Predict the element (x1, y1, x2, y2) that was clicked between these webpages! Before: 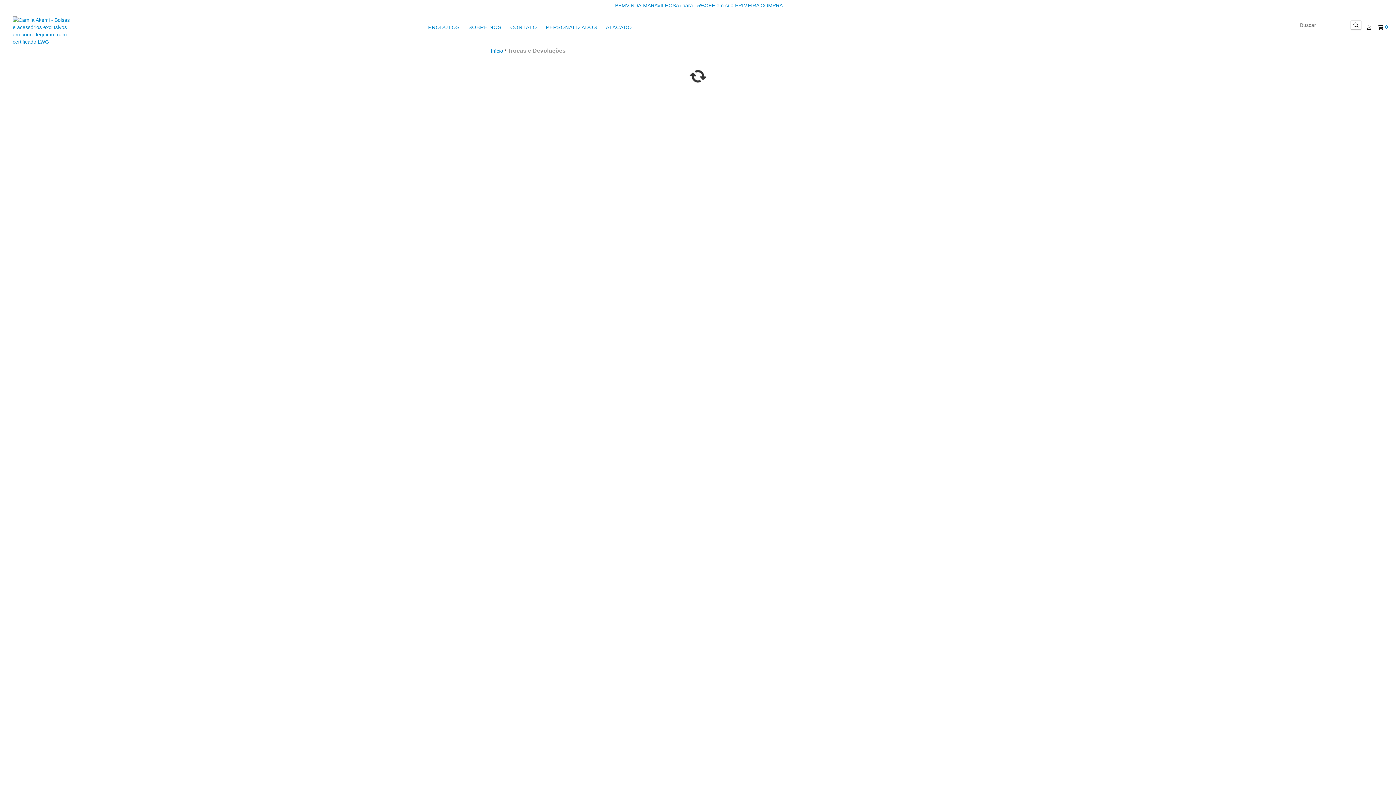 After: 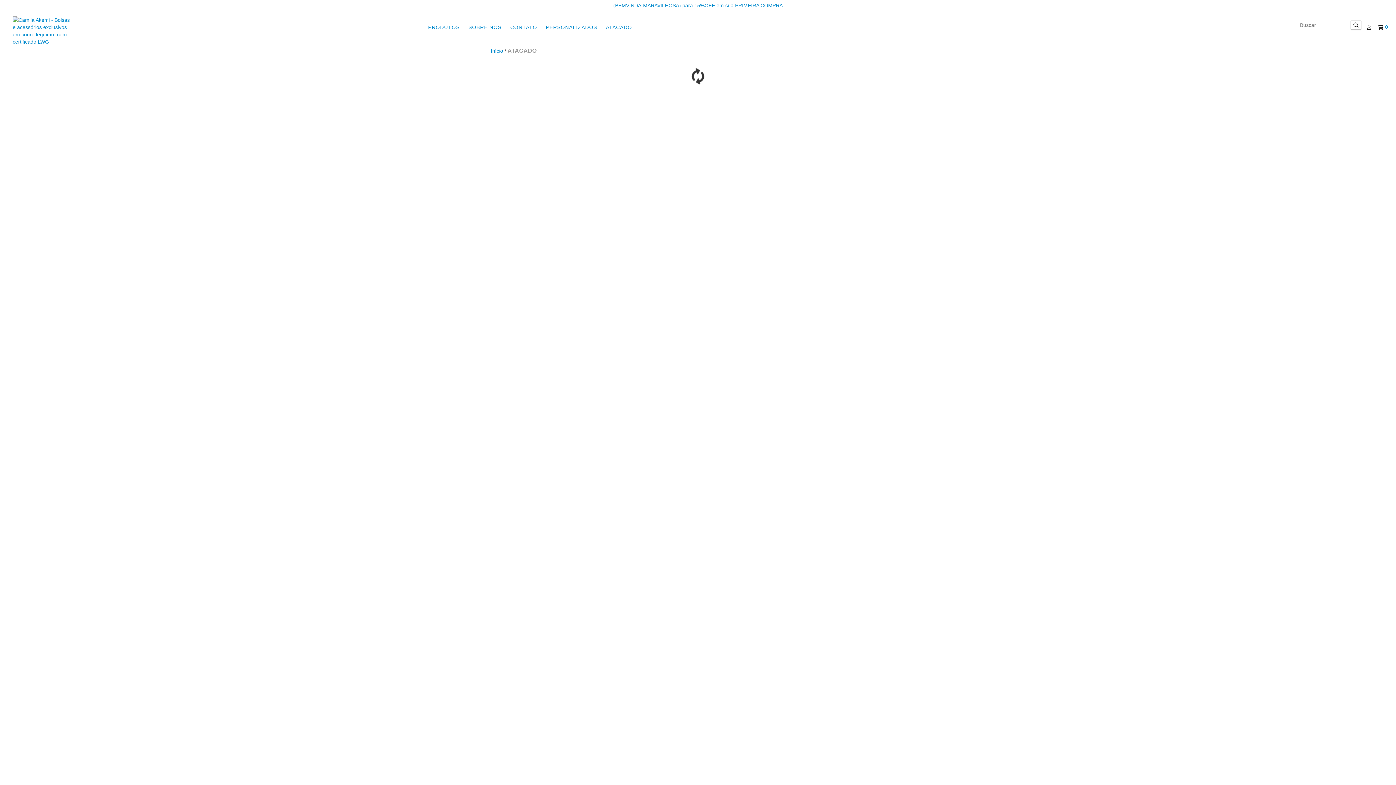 Action: label: ATACADO bbox: (602, 20, 635, 34)